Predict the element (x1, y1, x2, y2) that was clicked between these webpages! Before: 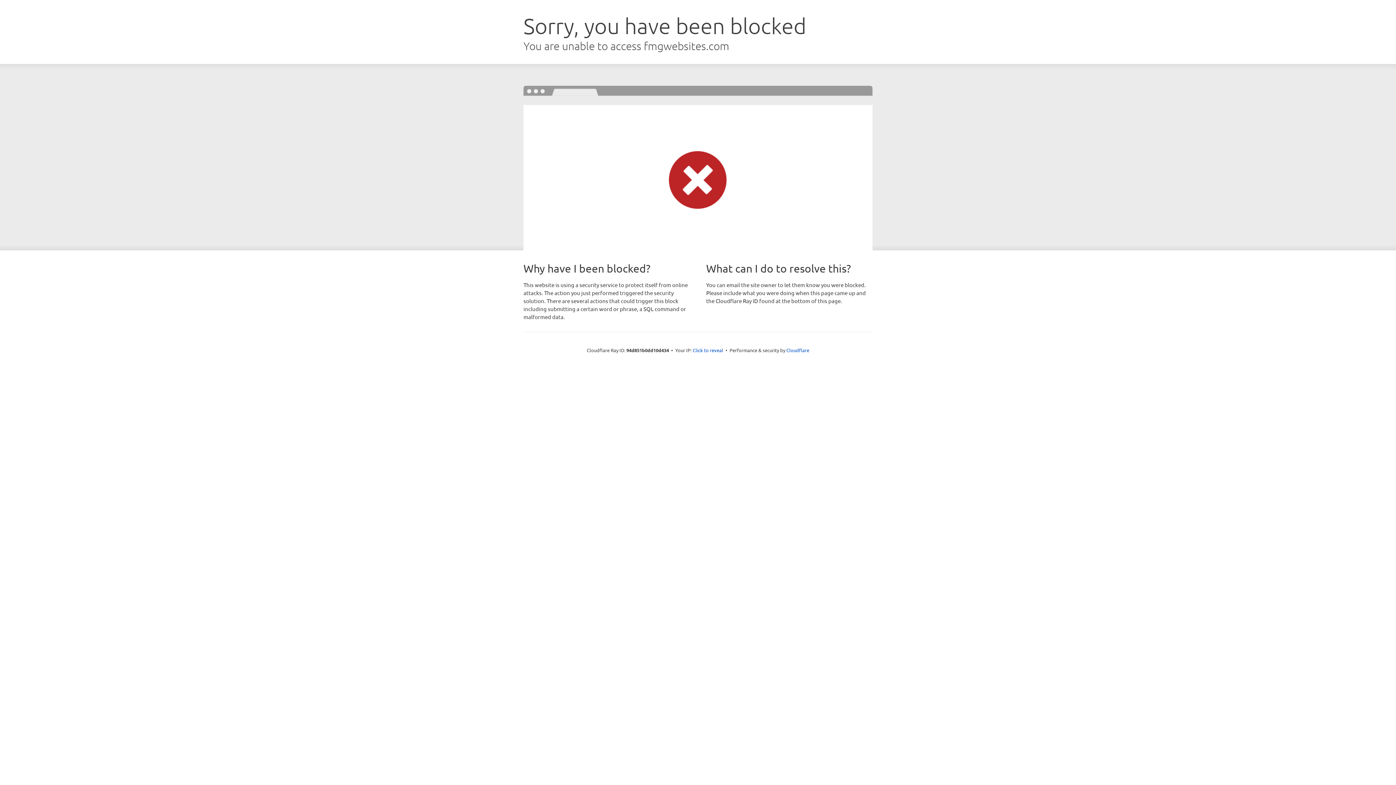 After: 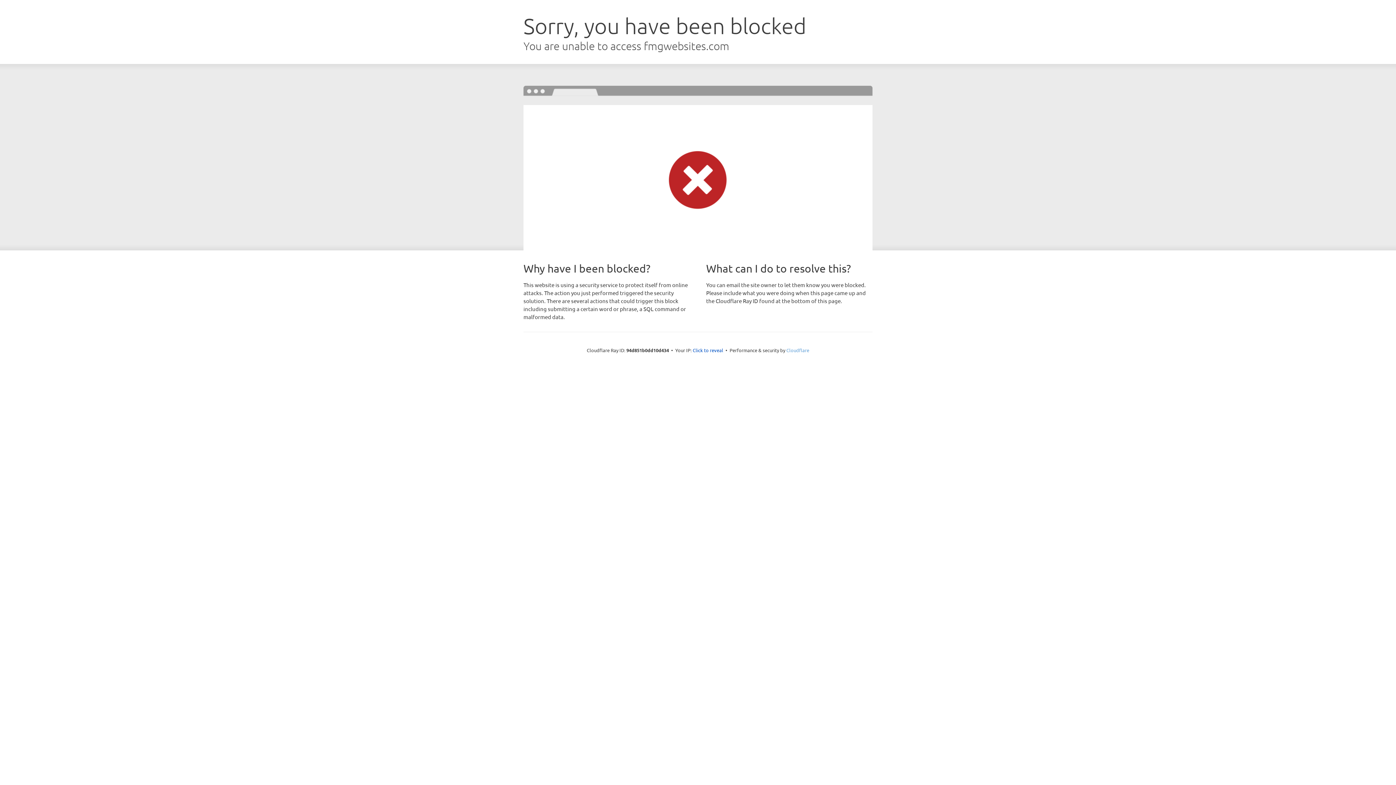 Action: label: Cloudflare bbox: (786, 347, 809, 353)